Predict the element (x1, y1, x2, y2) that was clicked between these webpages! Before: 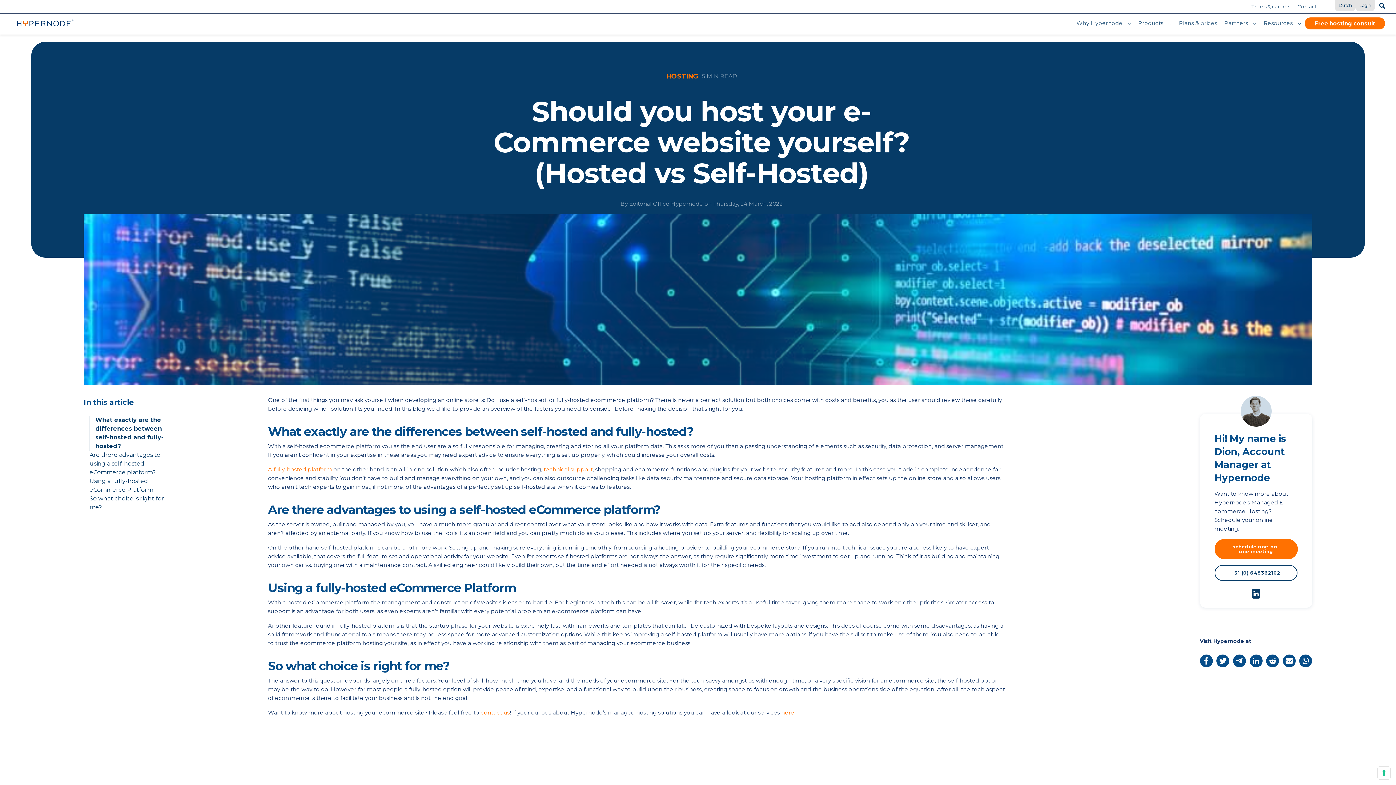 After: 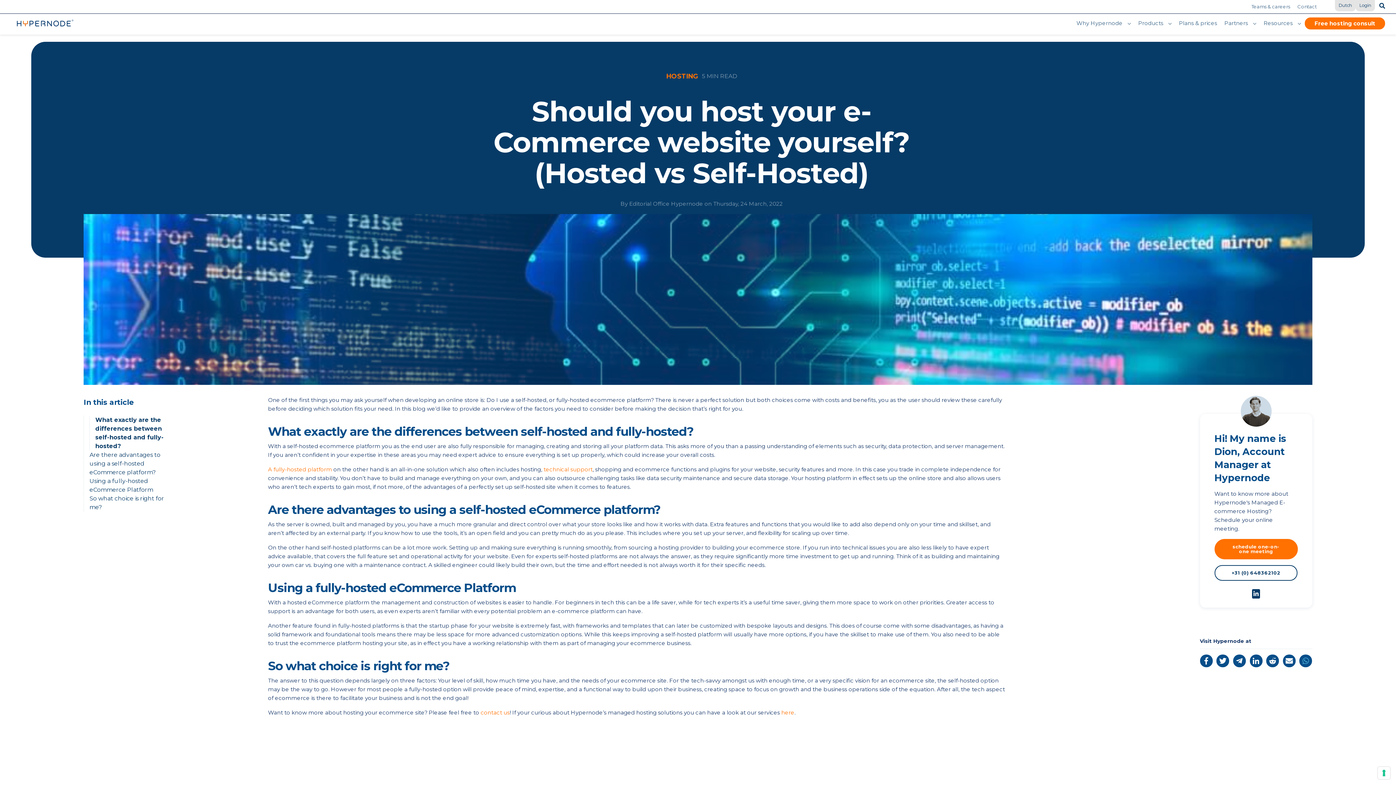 Action: bbox: (1299, 654, 1312, 667)